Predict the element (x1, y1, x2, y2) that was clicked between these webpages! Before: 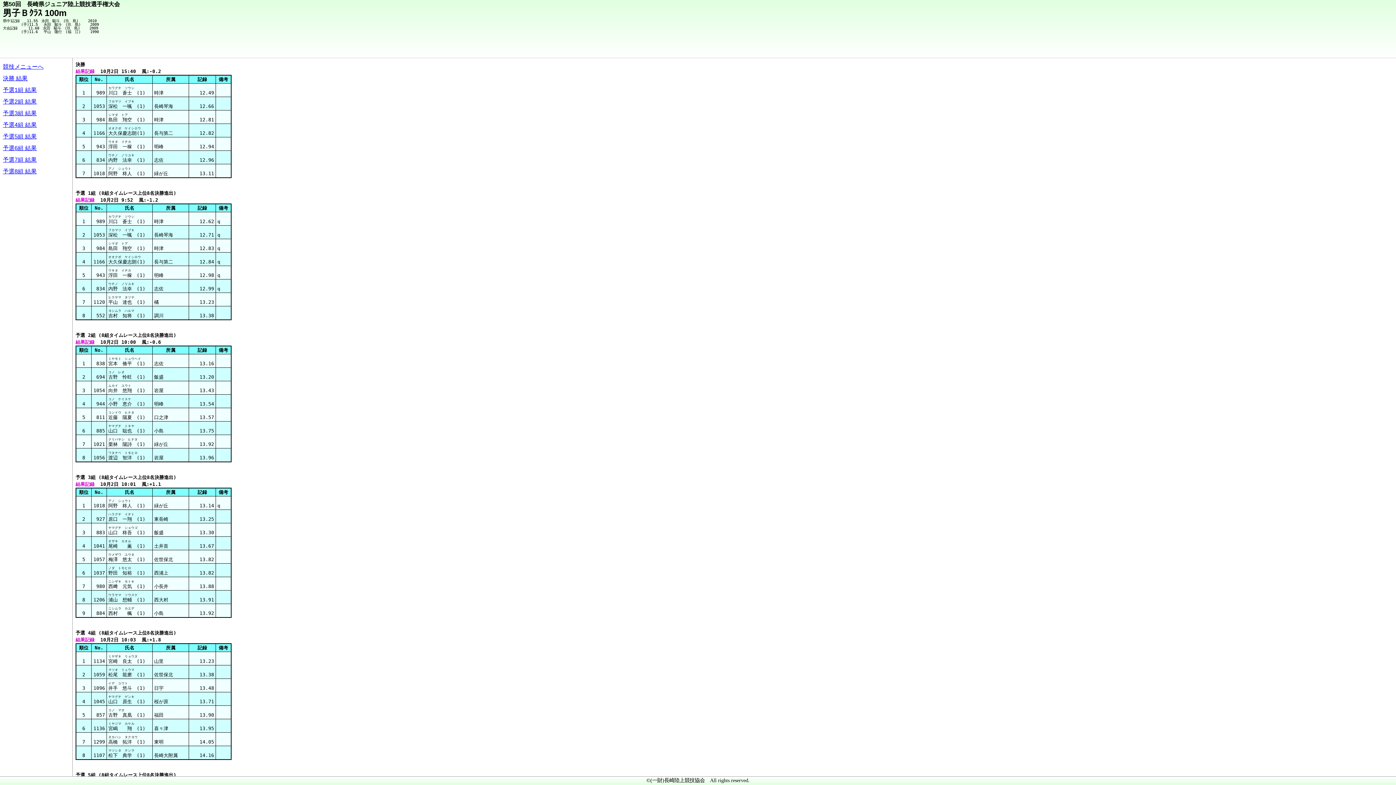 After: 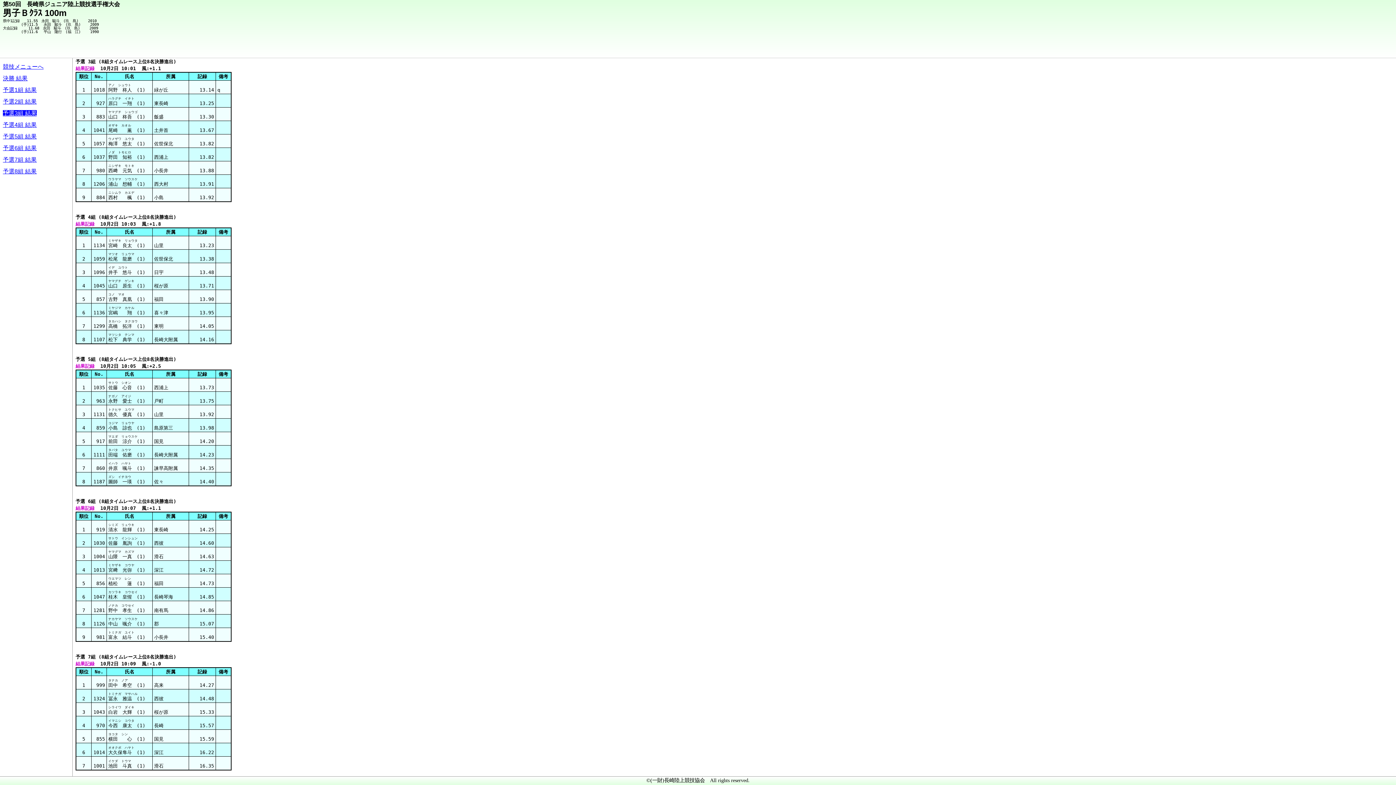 Action: bbox: (2, 110, 36, 116) label: 予選3組 結果